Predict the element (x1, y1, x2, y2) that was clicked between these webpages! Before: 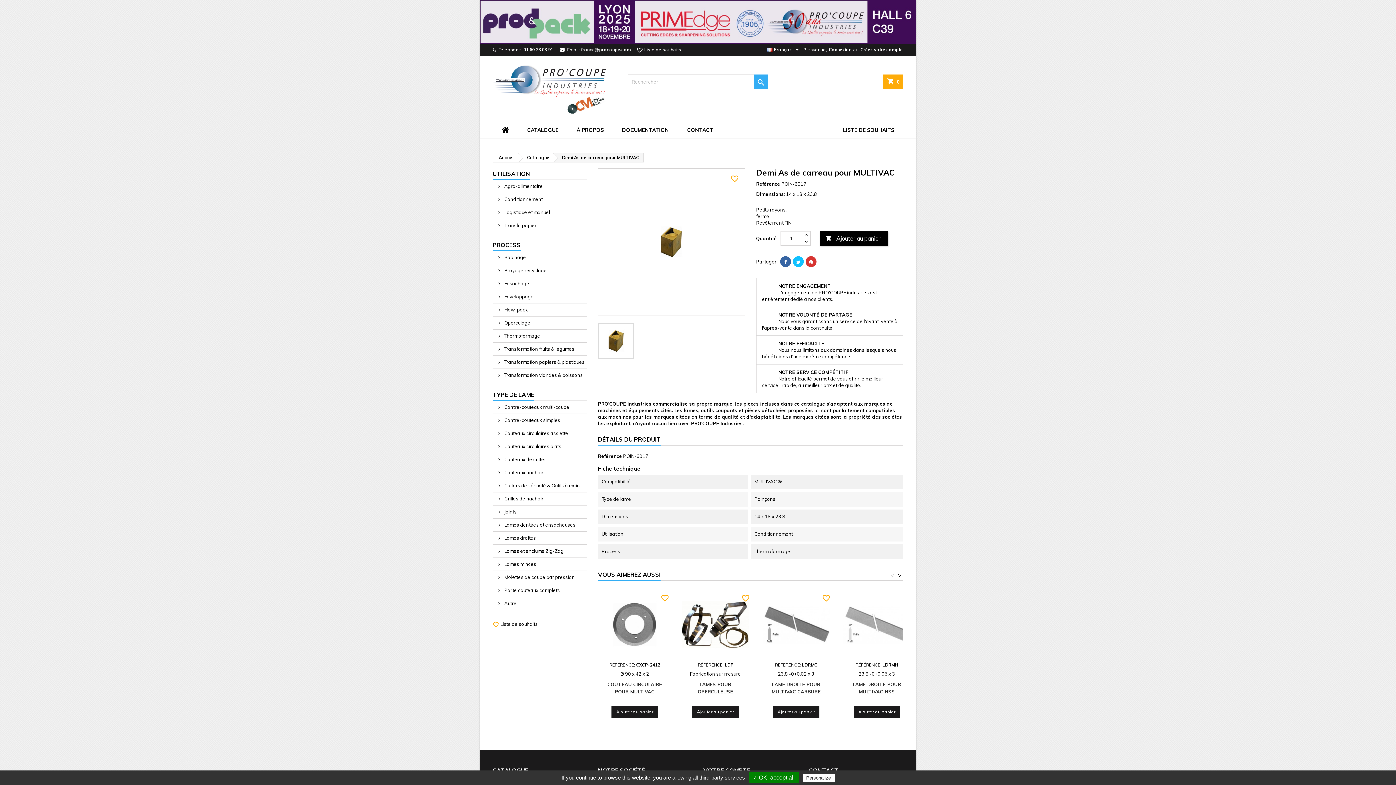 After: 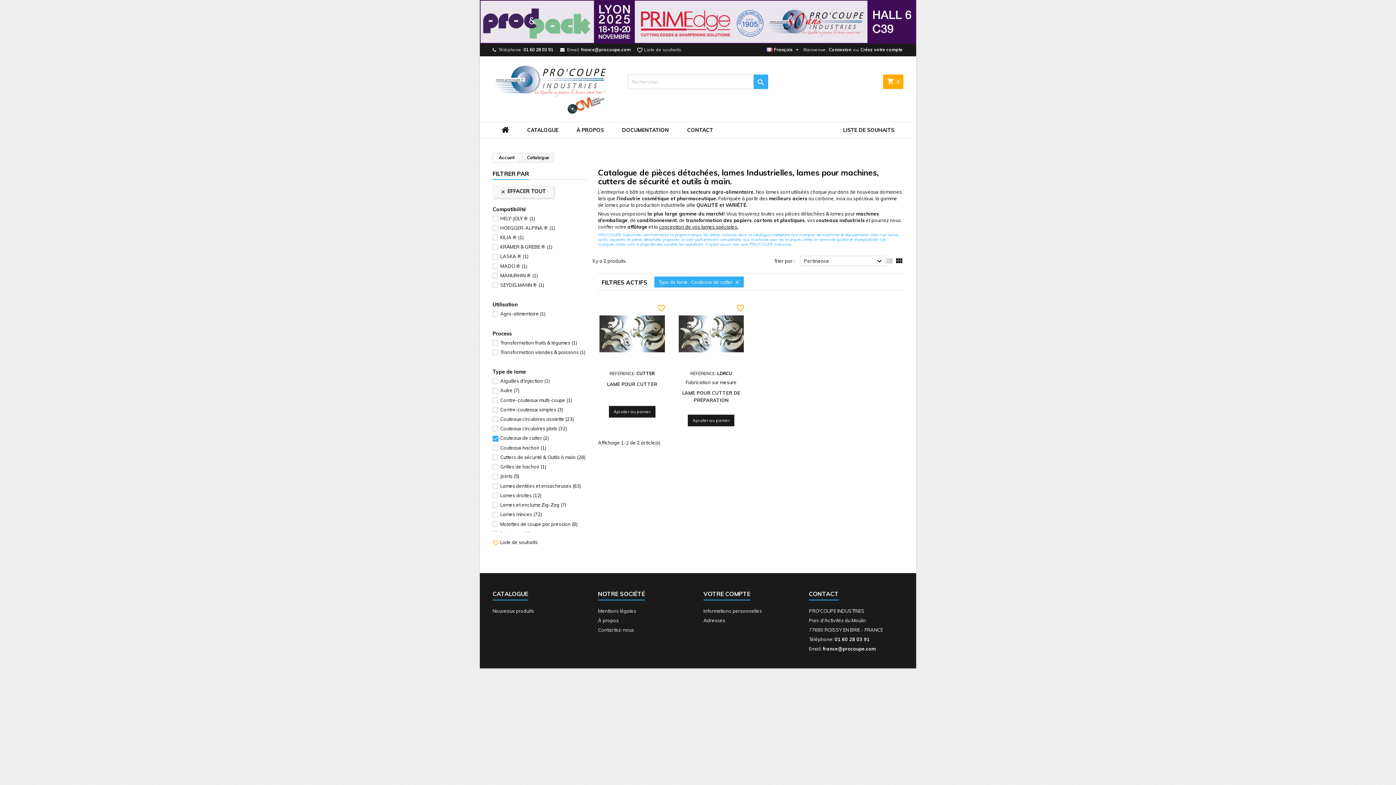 Action: bbox: (492, 453, 587, 466) label:  Couteaux de cutter